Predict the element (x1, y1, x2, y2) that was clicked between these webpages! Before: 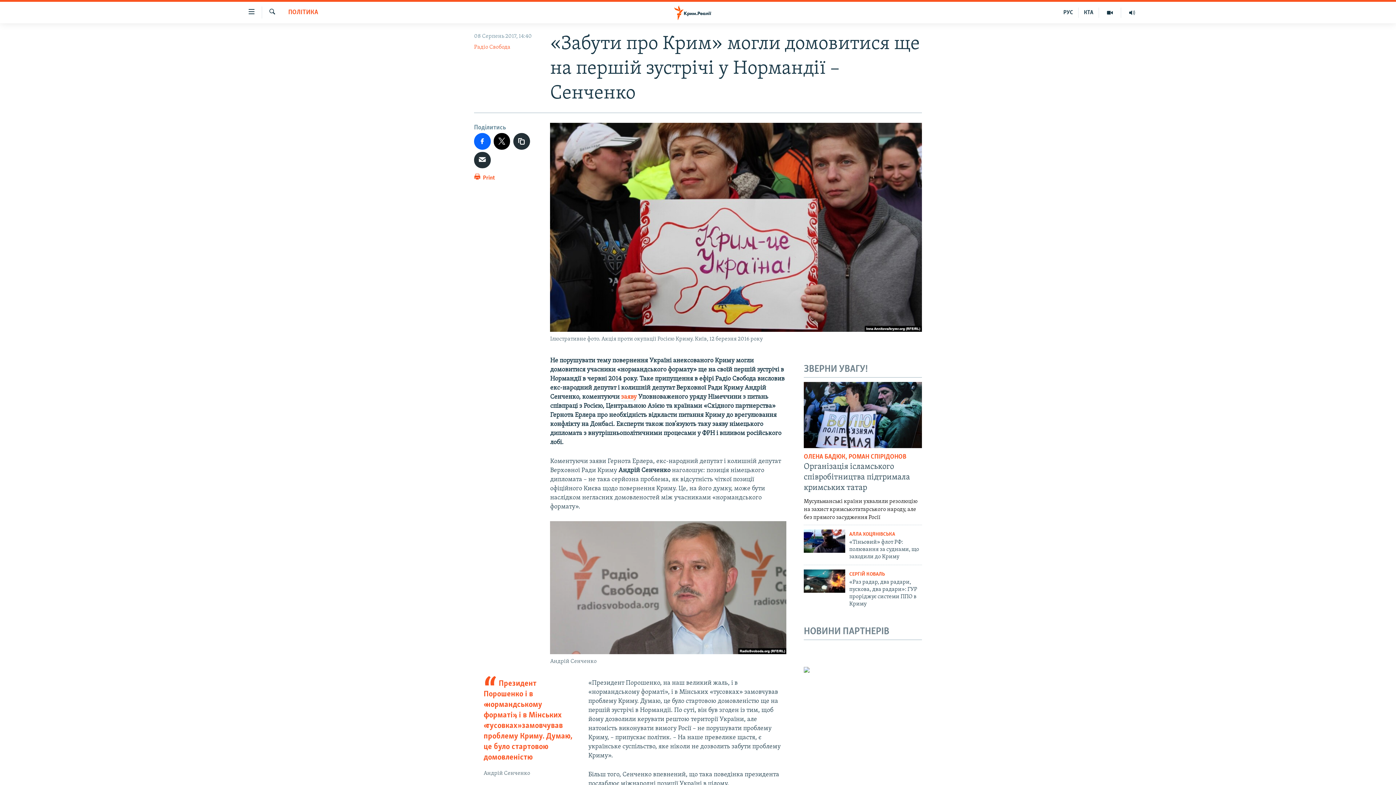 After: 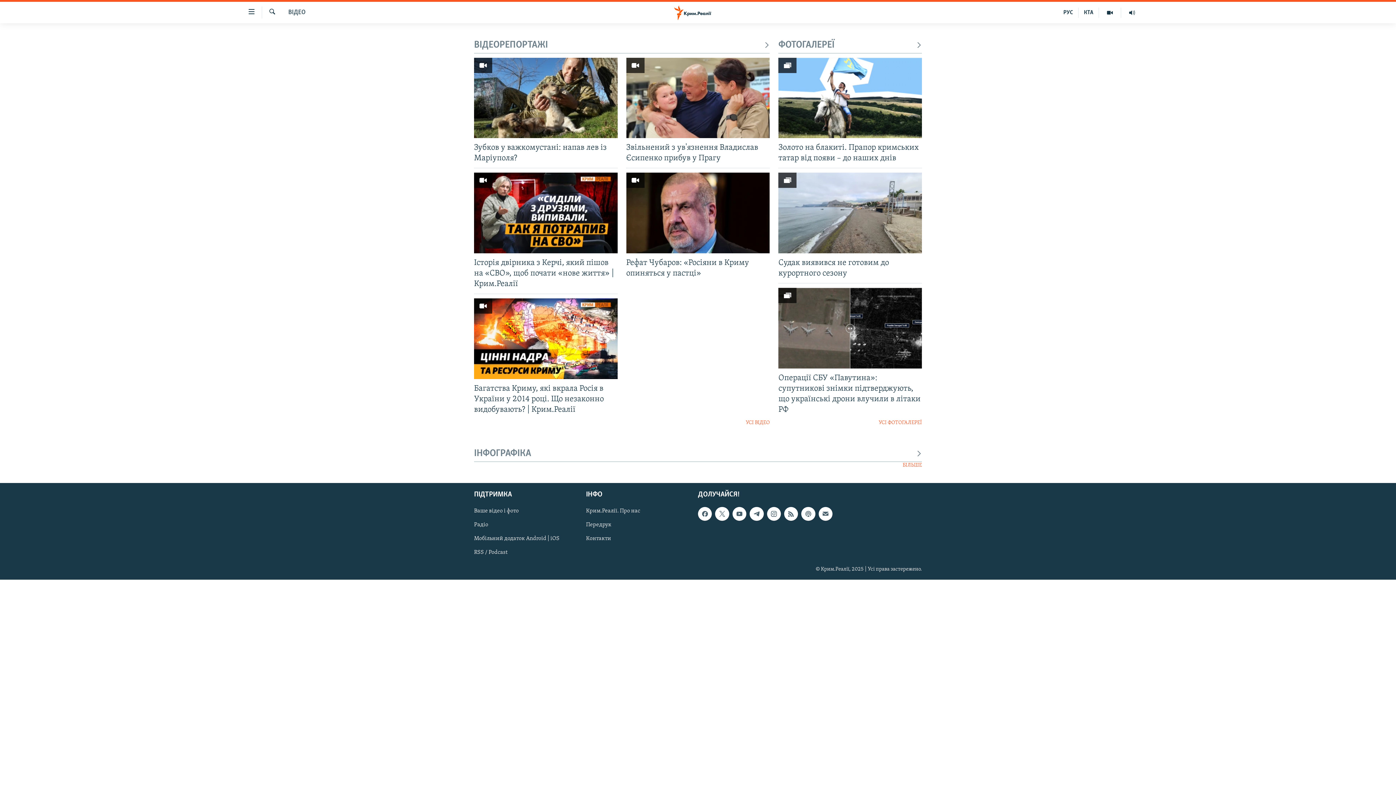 Action: bbox: (1099, 7, 1121, 17)